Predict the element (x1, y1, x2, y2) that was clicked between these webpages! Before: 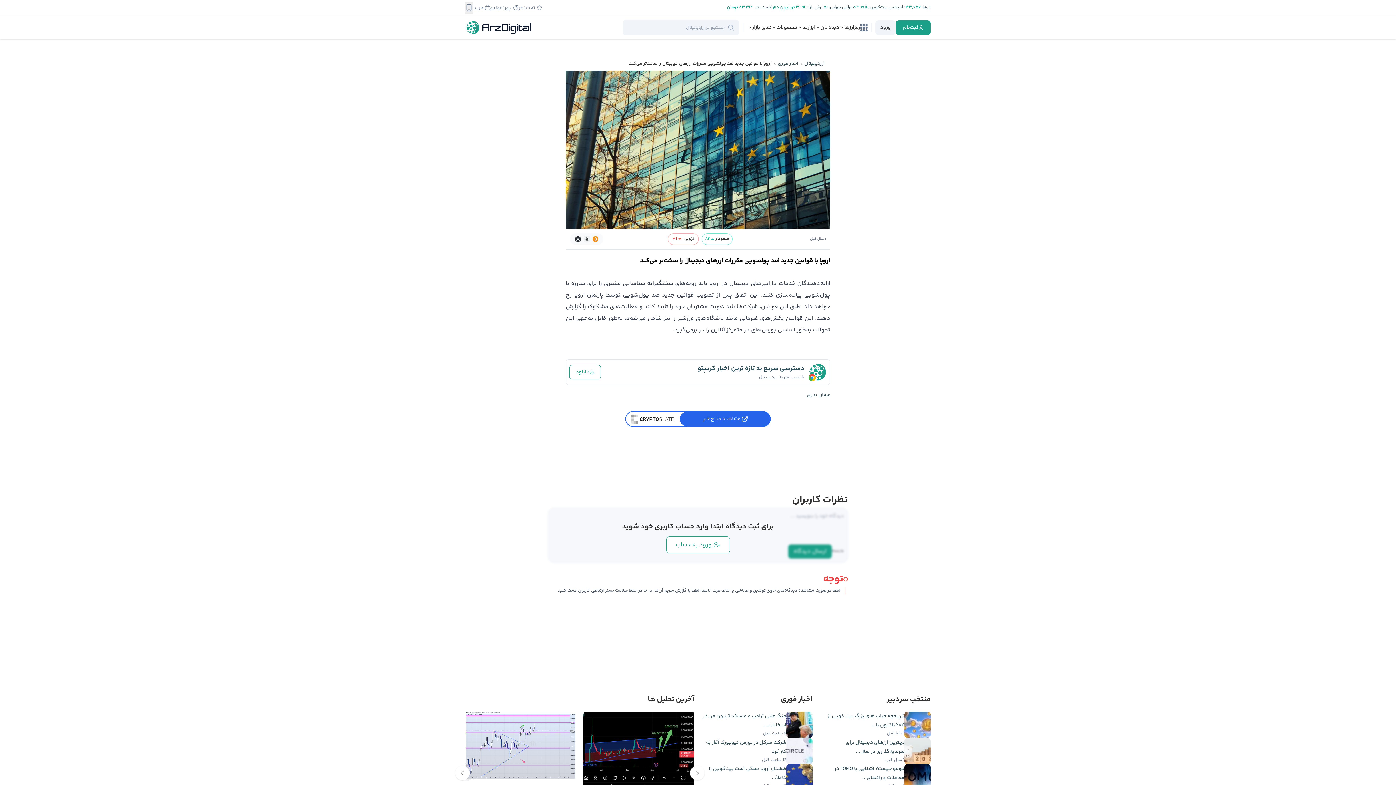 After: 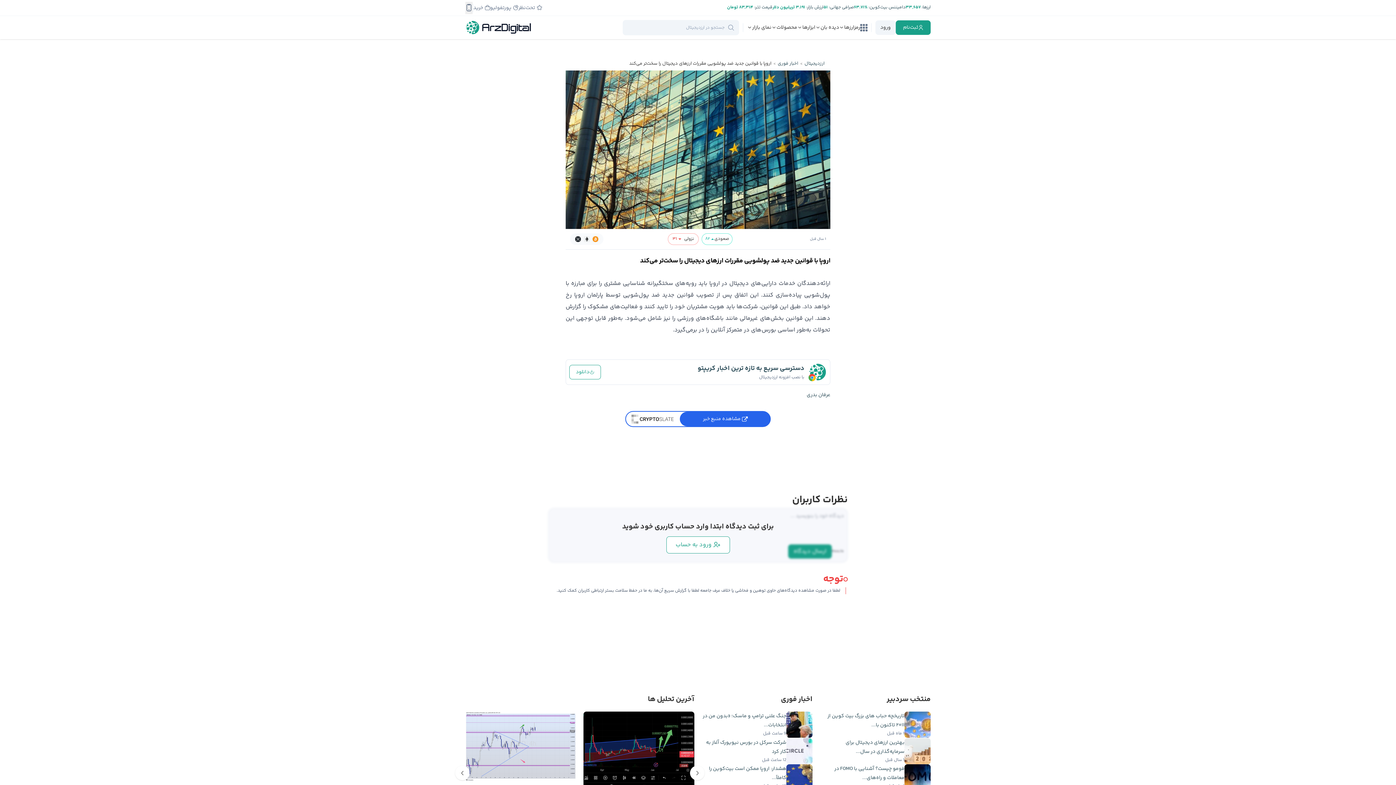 Action: bbox: (753, 4, 772, 10) label: قیمت تتر: 